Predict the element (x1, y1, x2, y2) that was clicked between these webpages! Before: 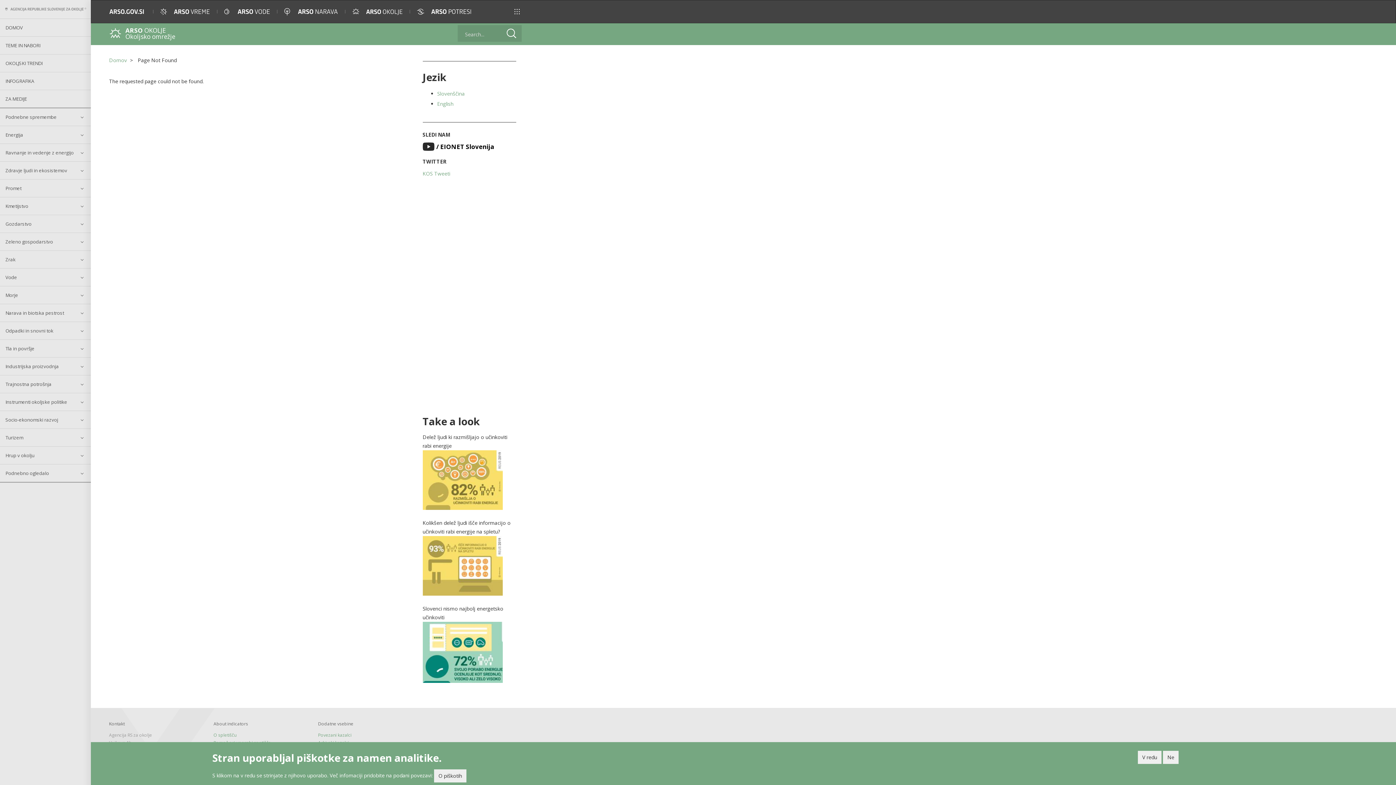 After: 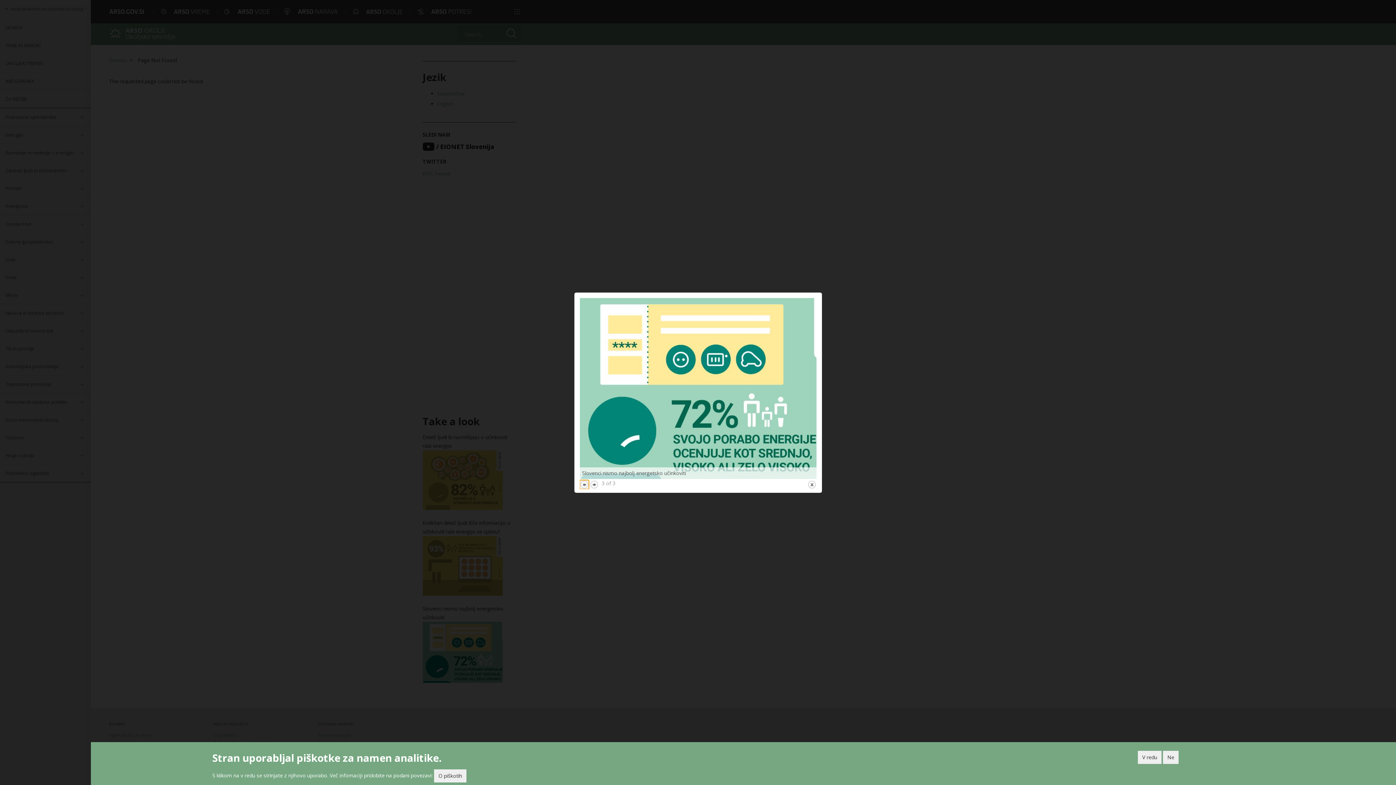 Action: bbox: (422, 622, 516, 683) label: ""}